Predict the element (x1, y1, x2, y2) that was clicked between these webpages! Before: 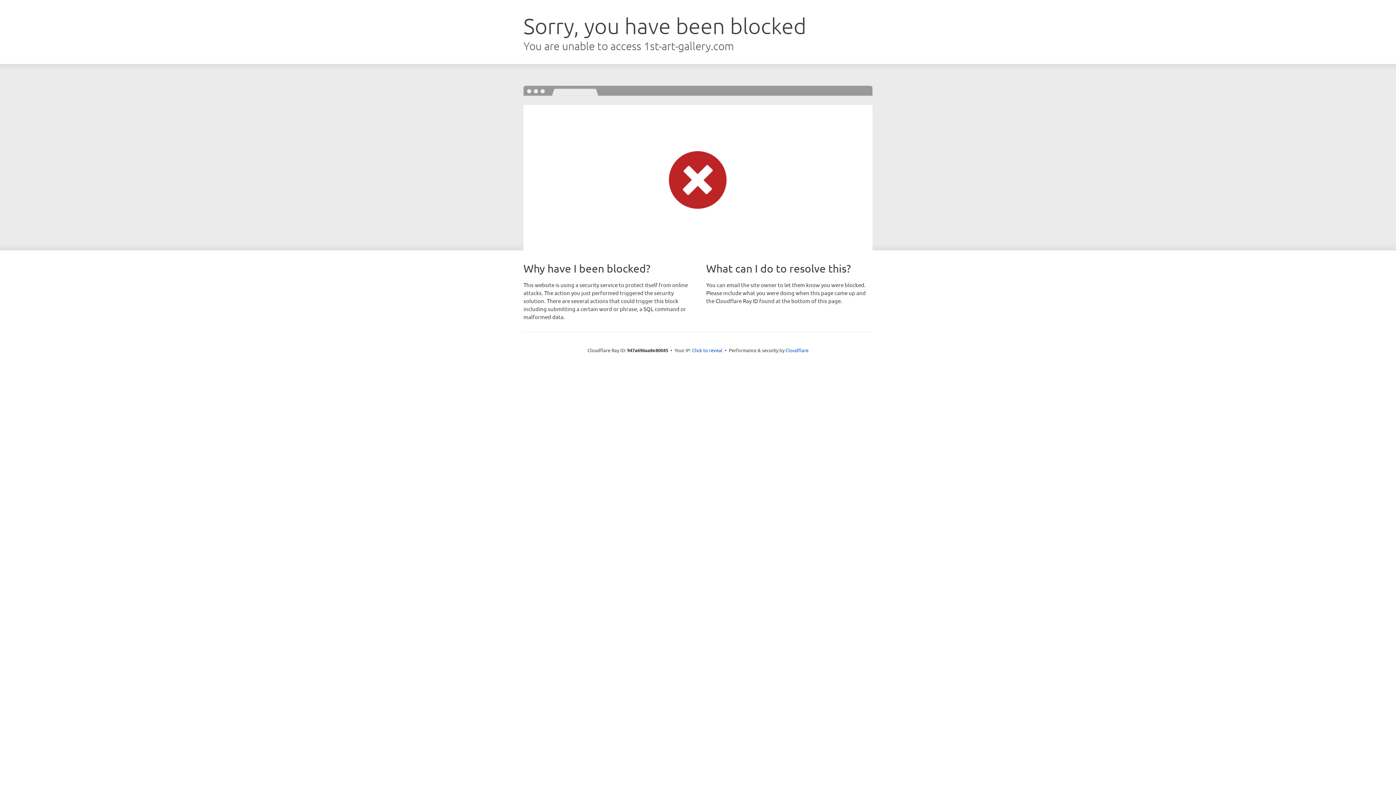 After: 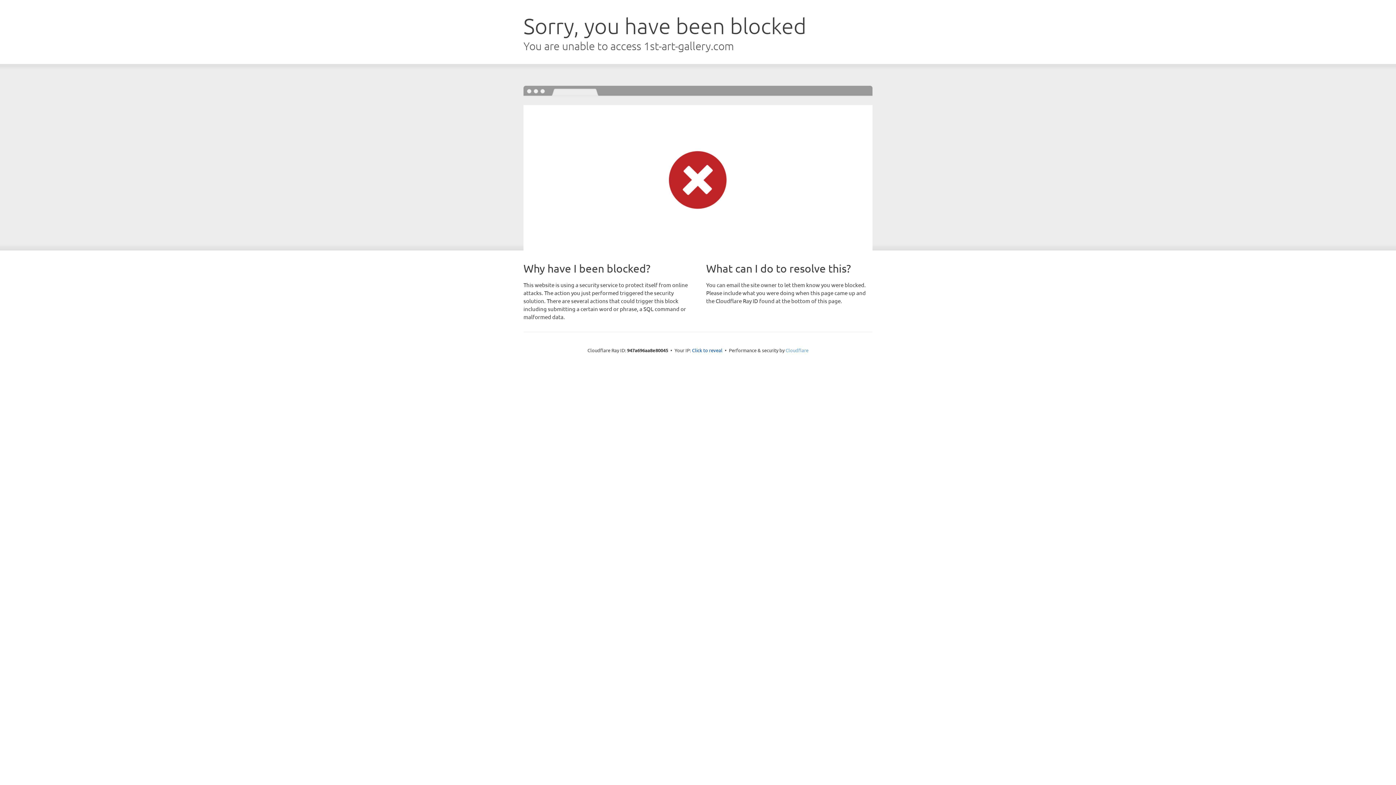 Action: bbox: (785, 347, 808, 353) label: Cloudflare